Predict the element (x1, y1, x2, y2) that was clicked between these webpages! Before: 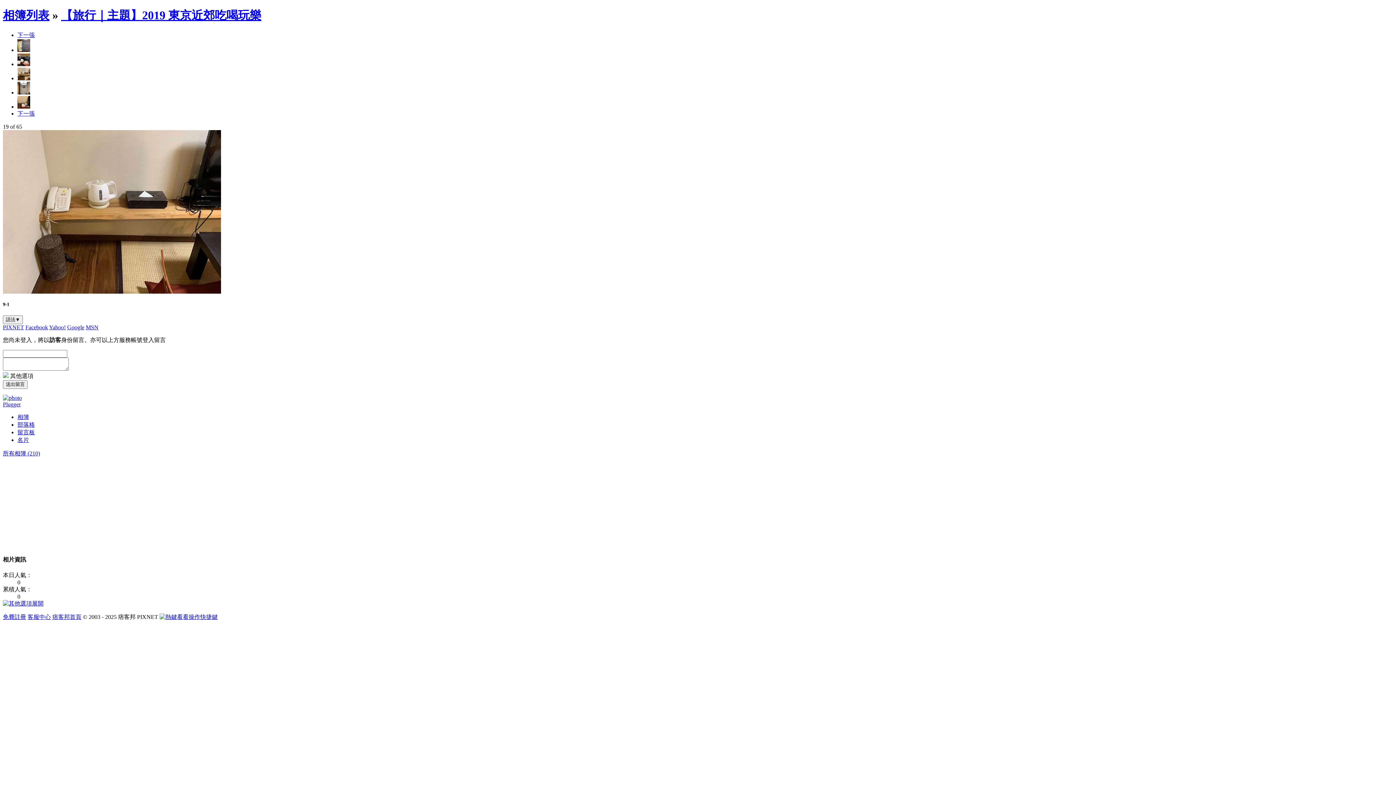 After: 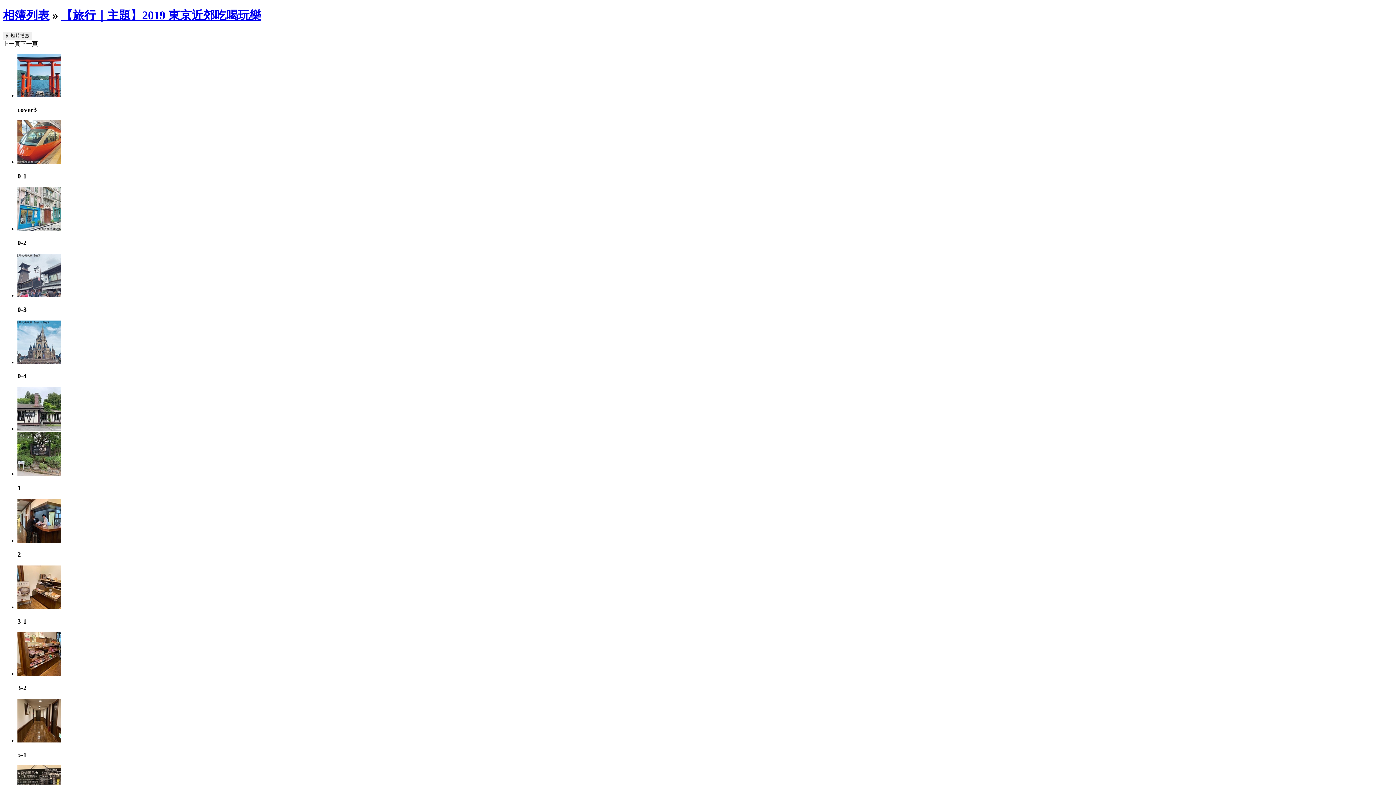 Action: bbox: (61, 8, 261, 21) label: 【旅行｜主題】2019 東京近郊吃喝玩樂